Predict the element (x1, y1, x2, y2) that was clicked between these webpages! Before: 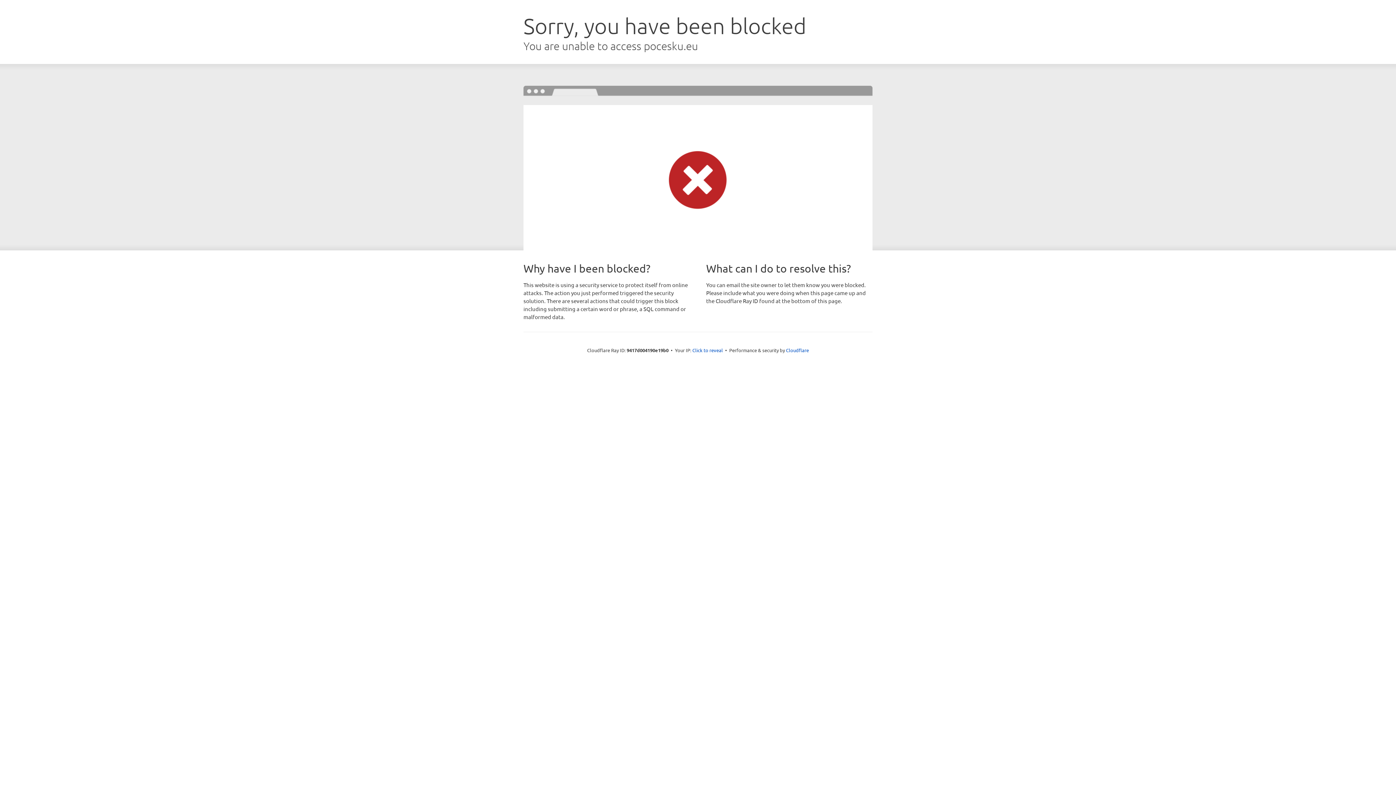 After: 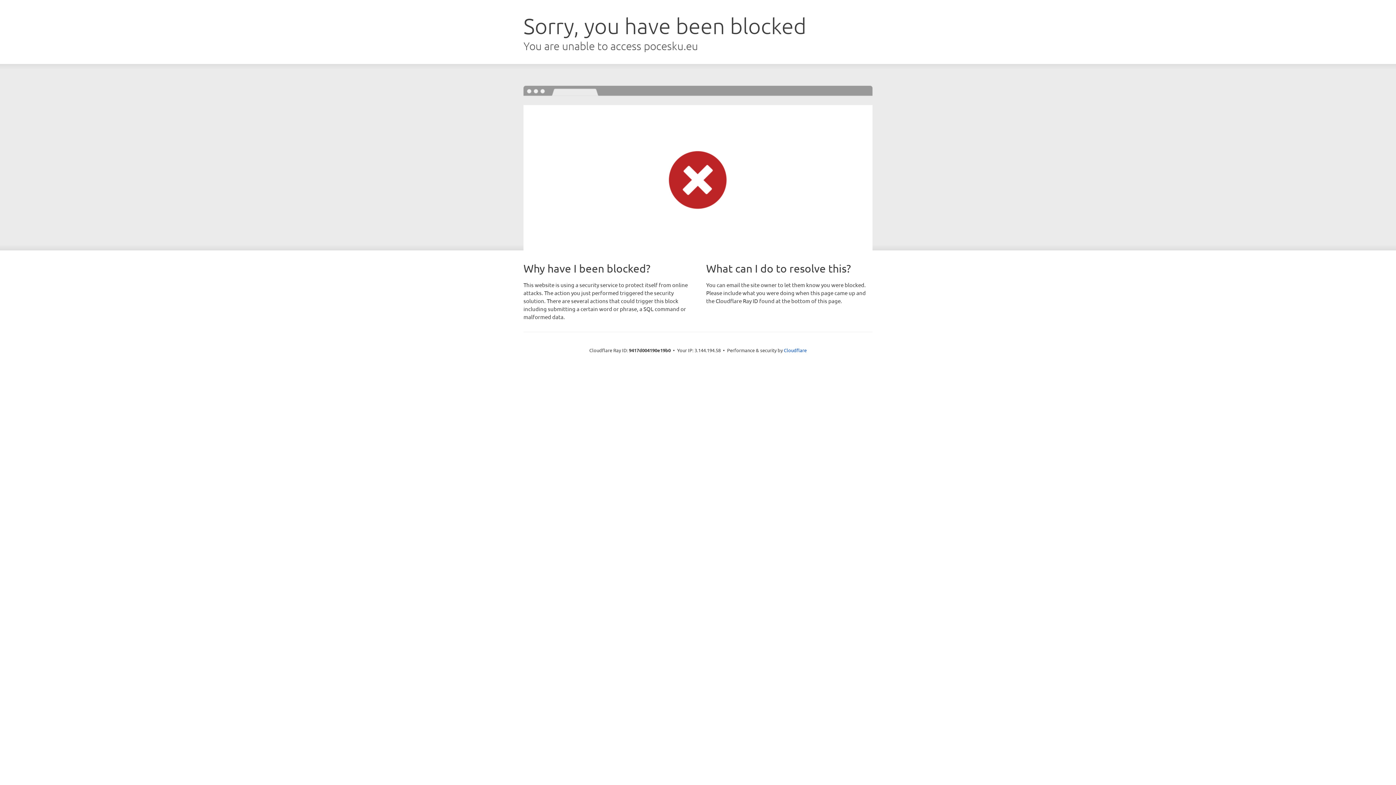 Action: bbox: (692, 346, 723, 353) label: Click to reveal